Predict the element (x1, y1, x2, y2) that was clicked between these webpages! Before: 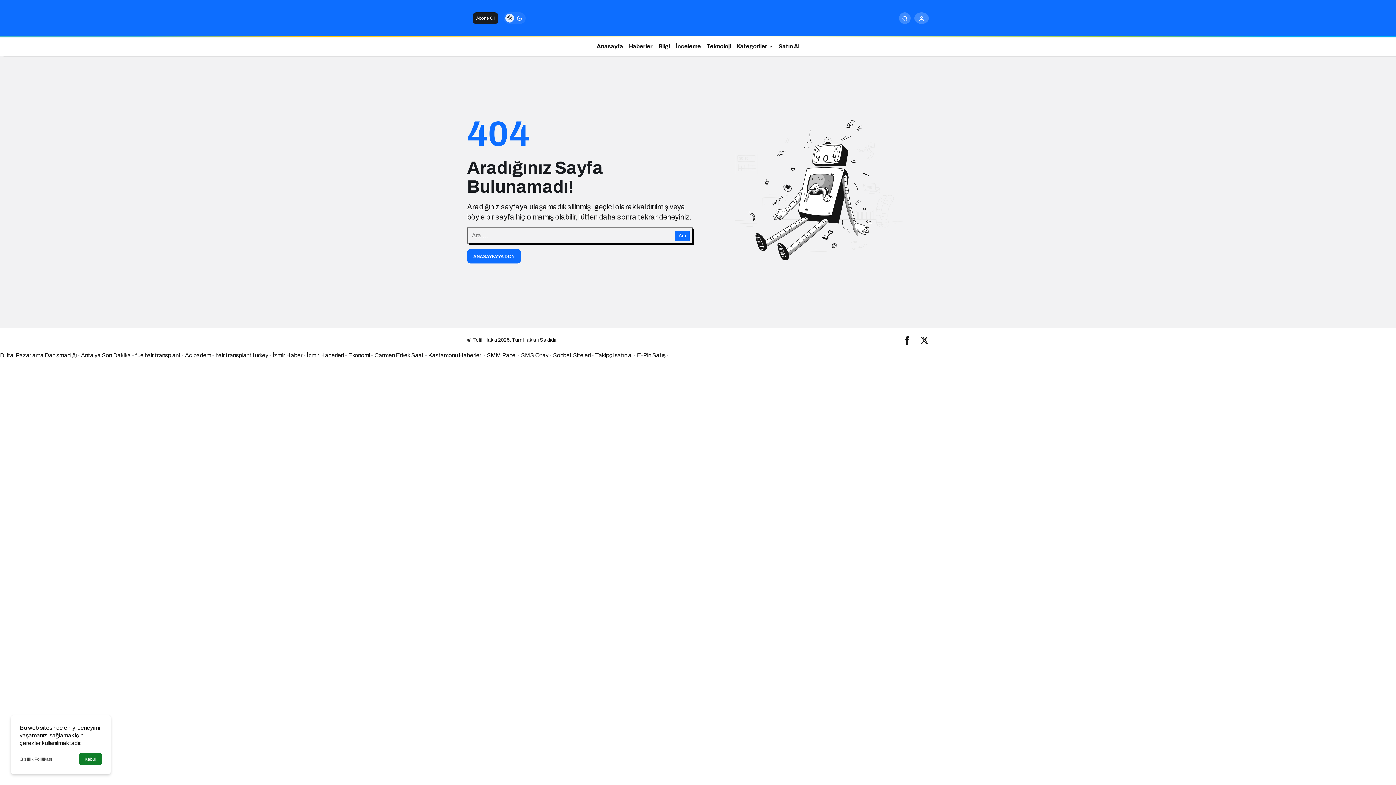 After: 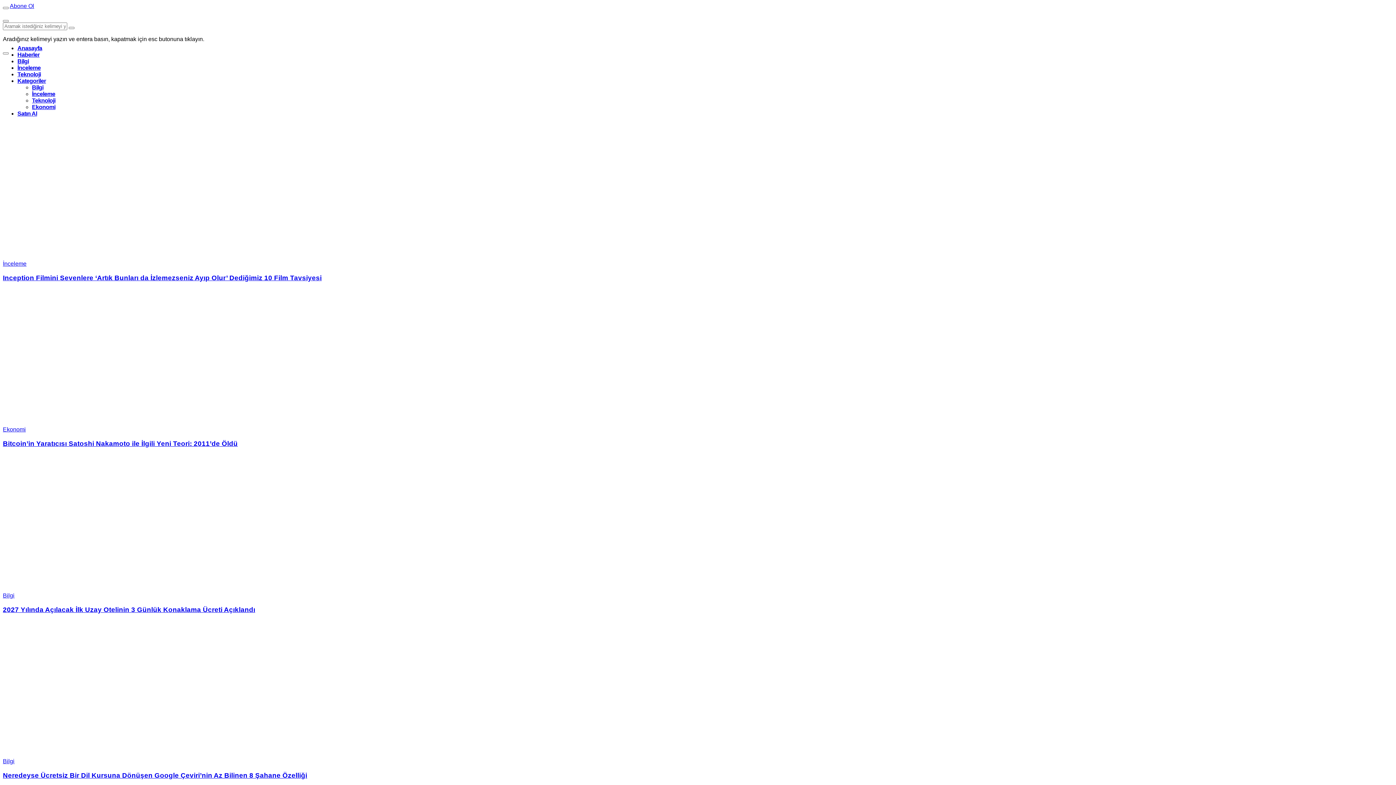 Action: label: Anasayfa bbox: (593, 36, 626, 56)